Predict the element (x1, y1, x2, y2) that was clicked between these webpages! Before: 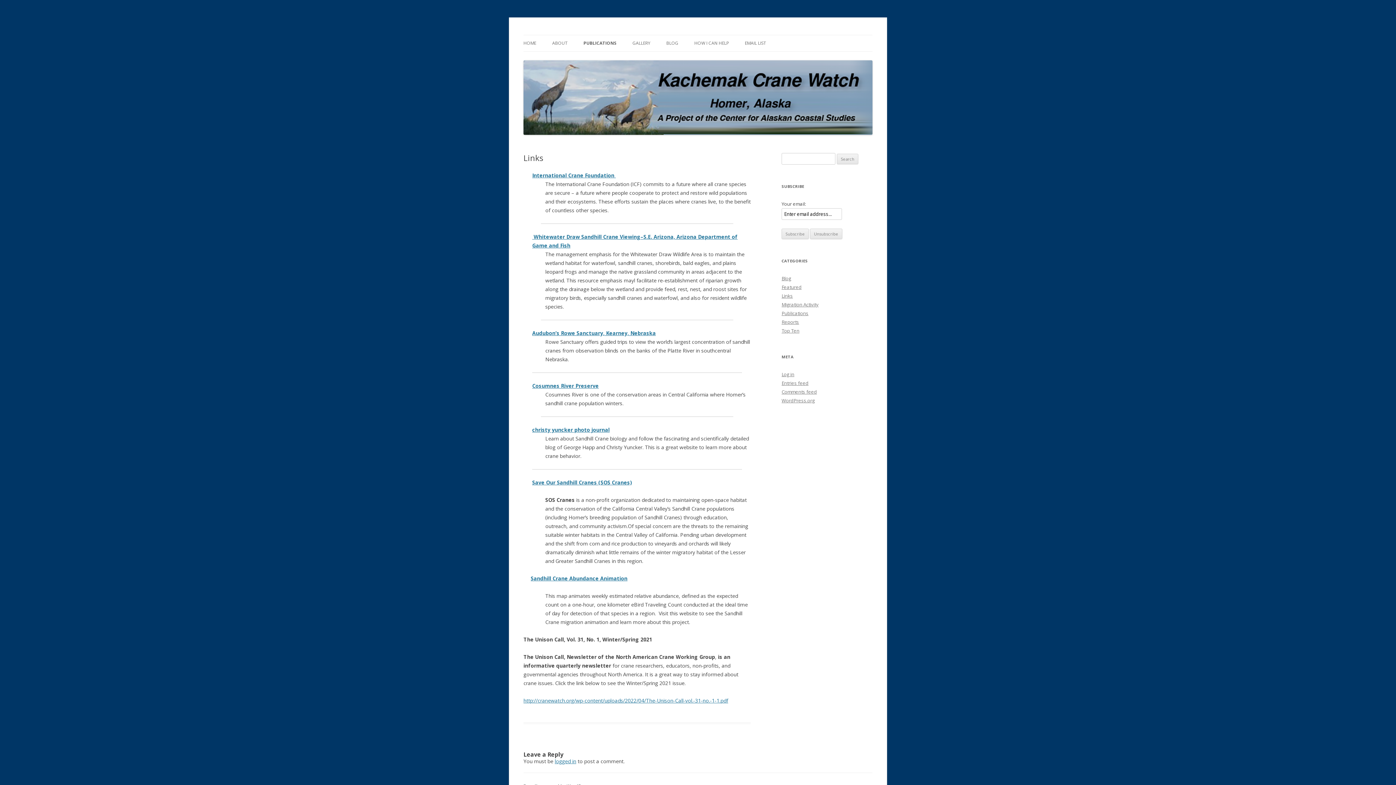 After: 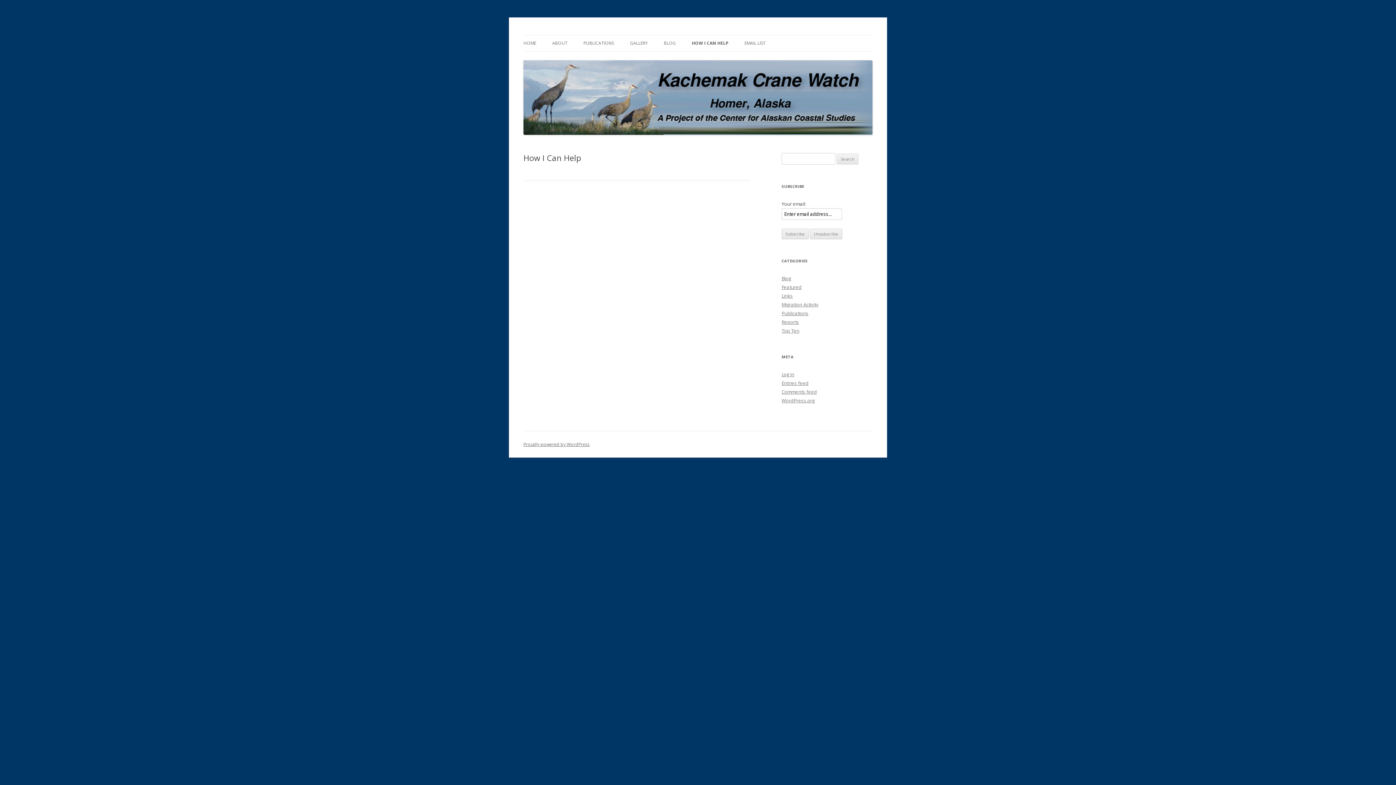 Action: label: HOW I CAN HELP bbox: (694, 35, 729, 51)